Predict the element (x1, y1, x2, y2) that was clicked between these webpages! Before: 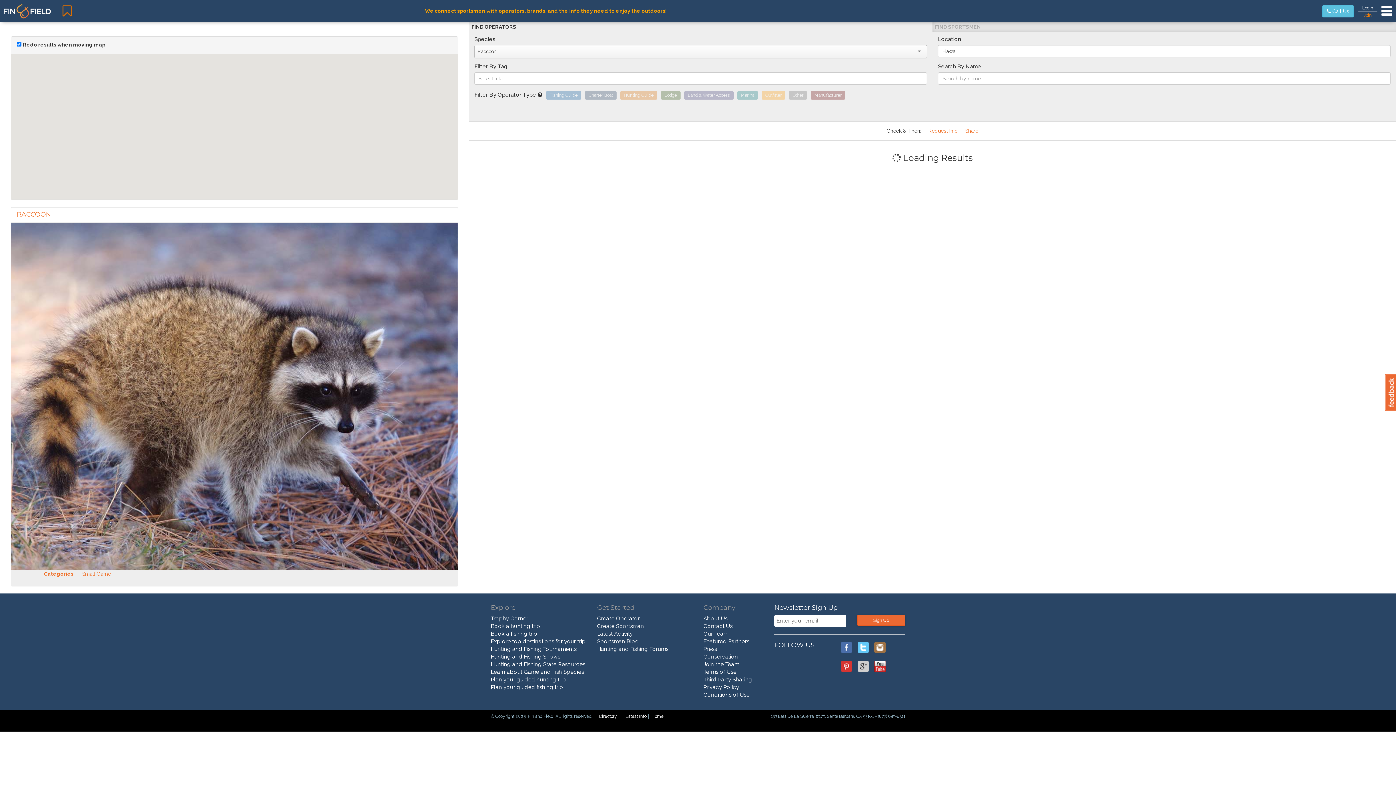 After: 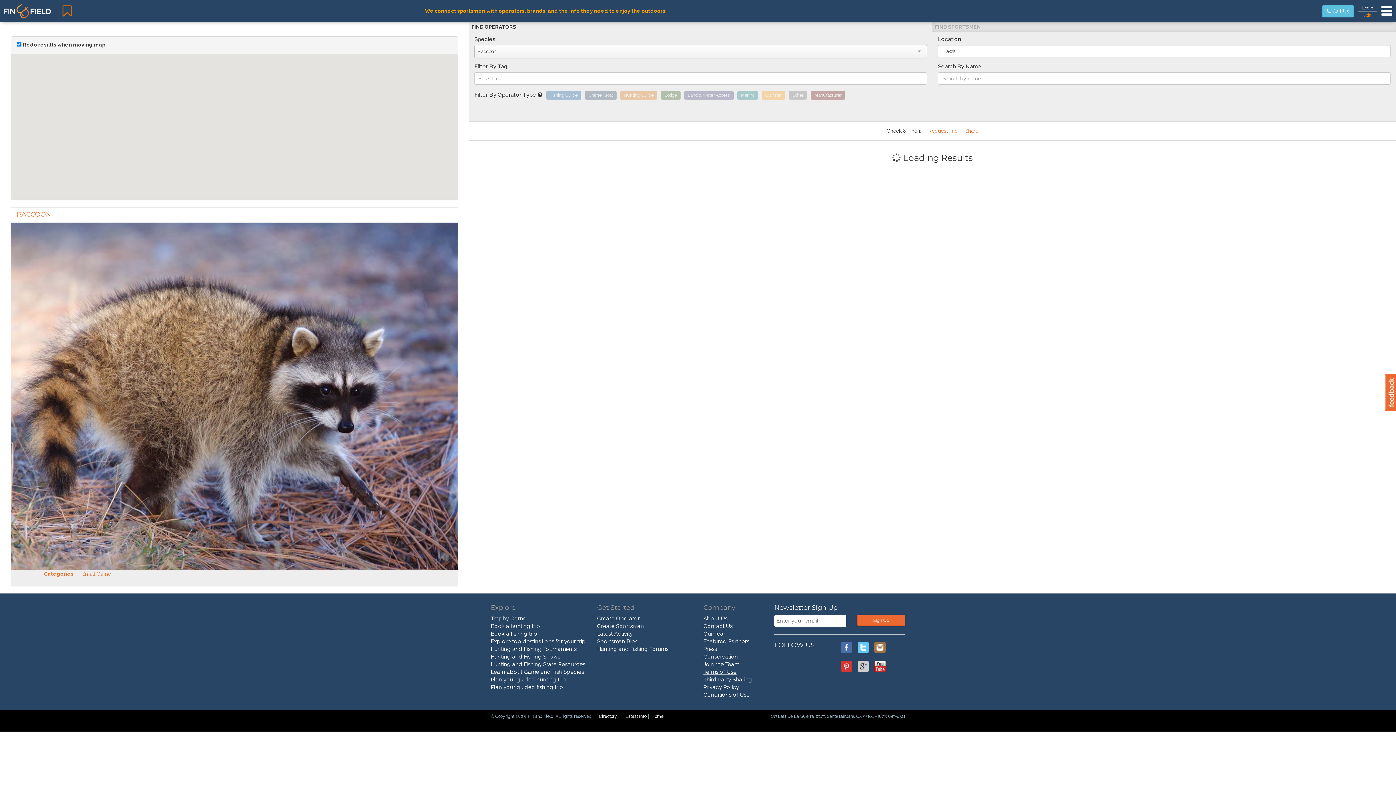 Action: label: Terms of Use bbox: (703, 669, 736, 675)